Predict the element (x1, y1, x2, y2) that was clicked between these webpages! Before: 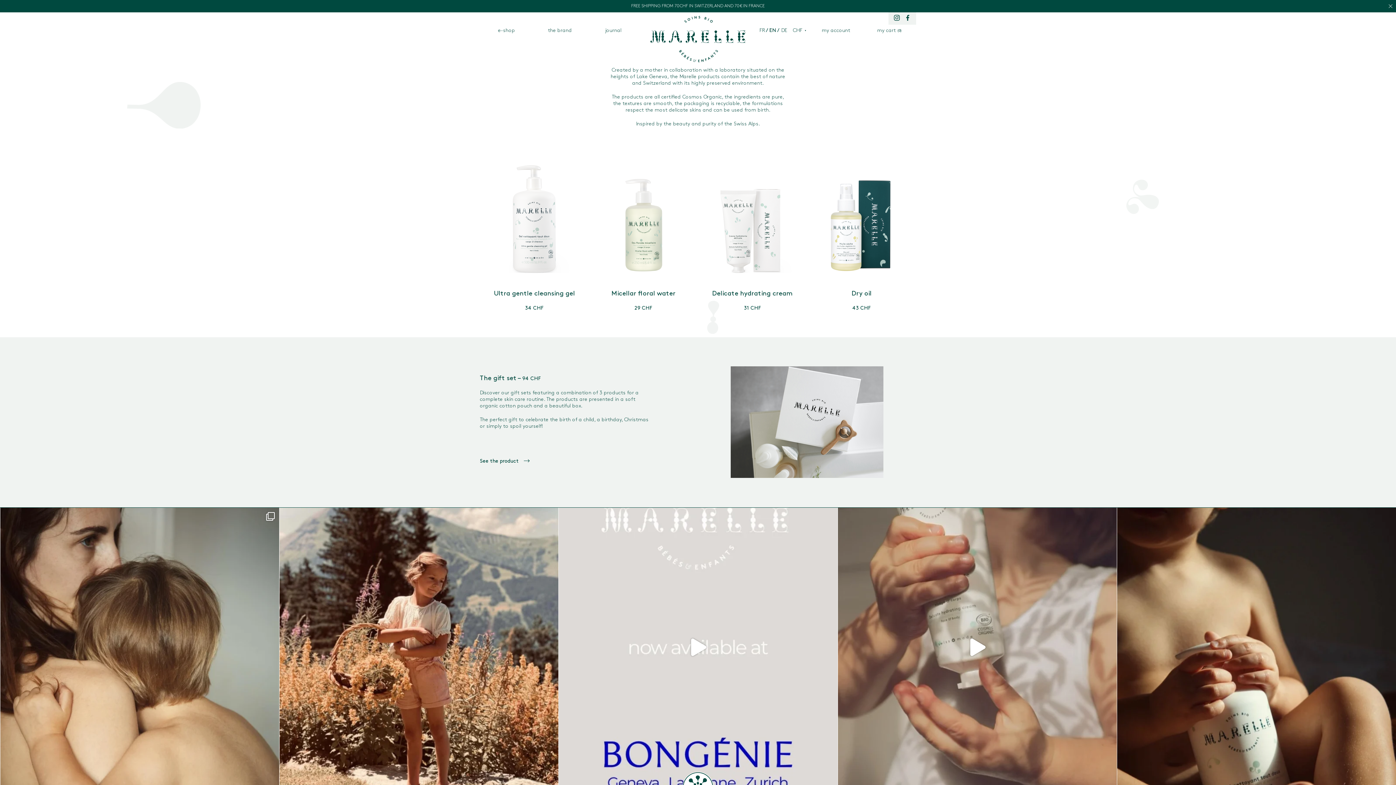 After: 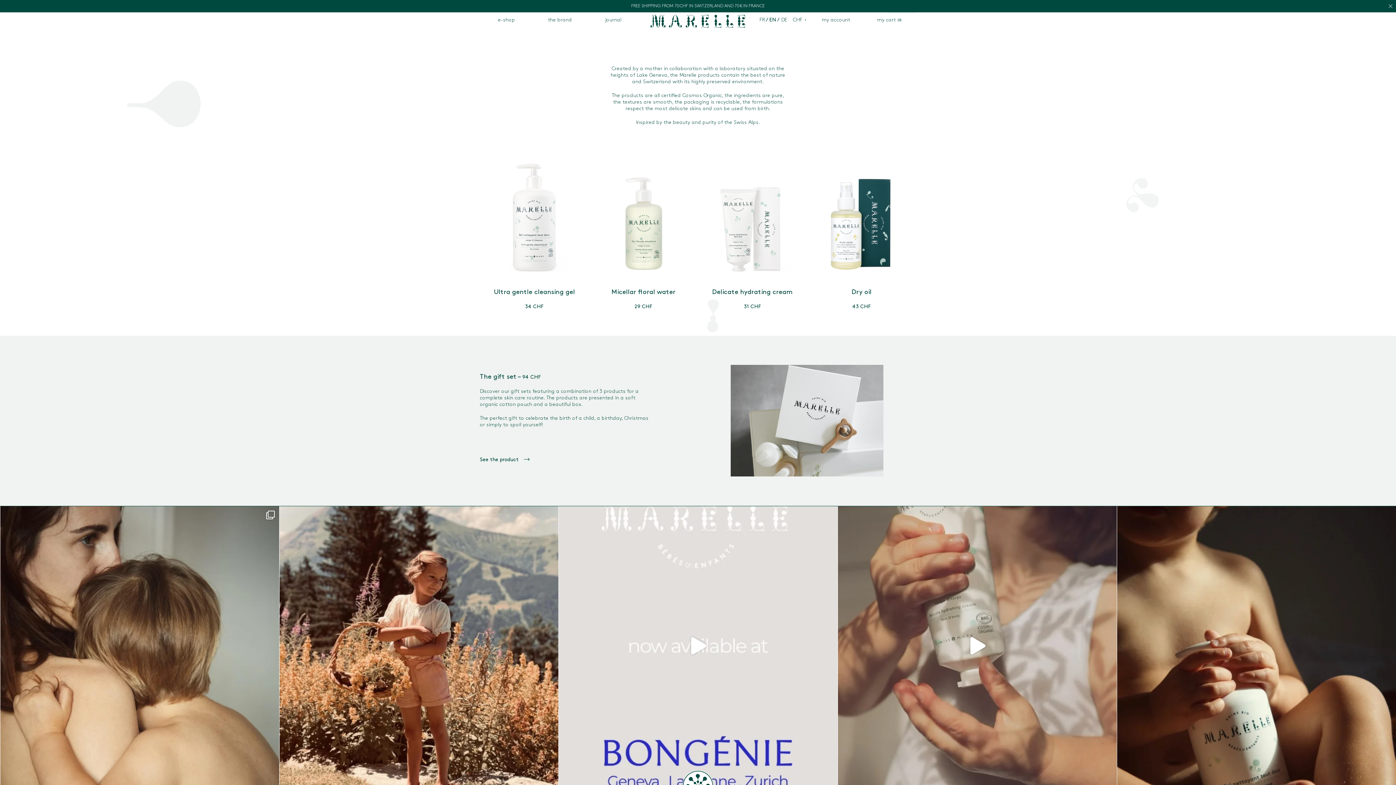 Action: label: It is such an honor to be associated to the magnif bbox: (558, 508, 837, 786)